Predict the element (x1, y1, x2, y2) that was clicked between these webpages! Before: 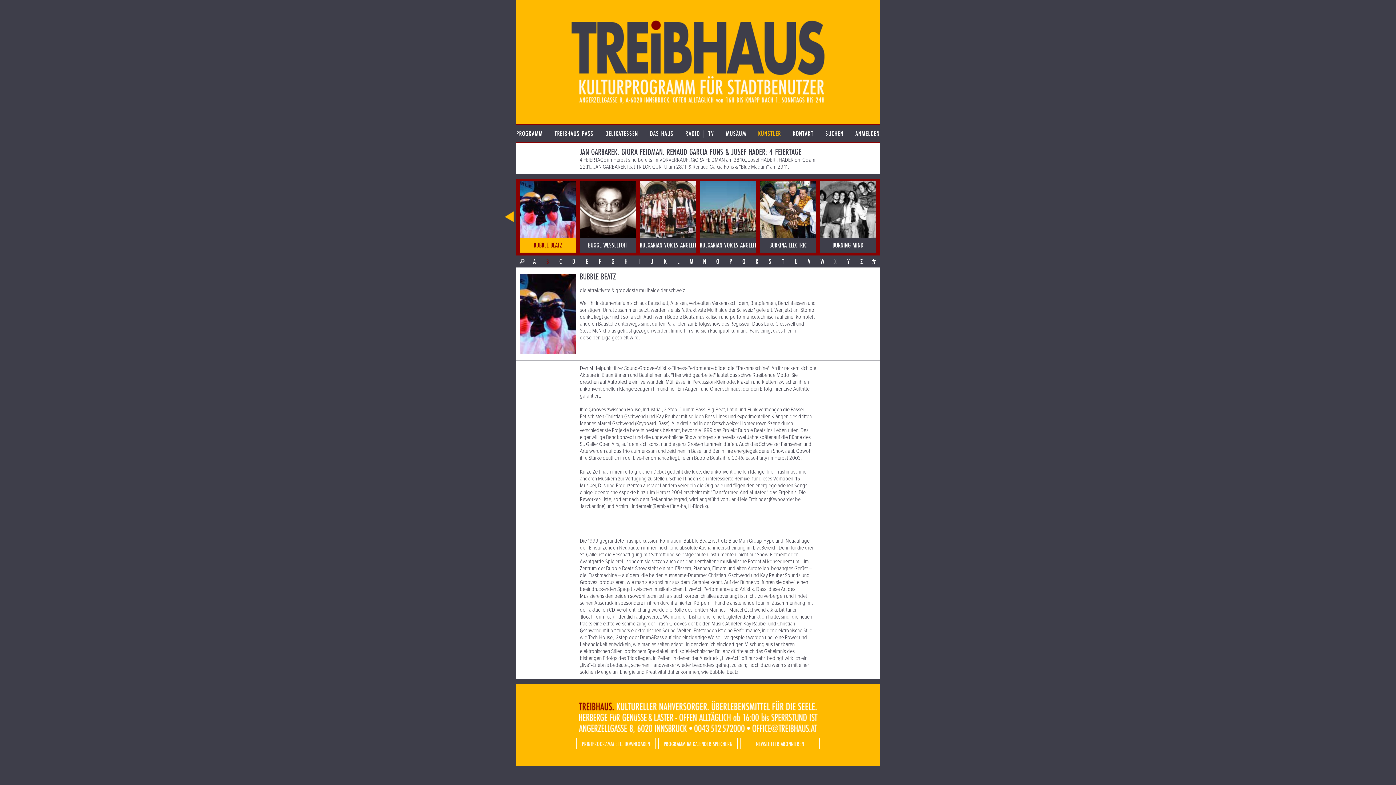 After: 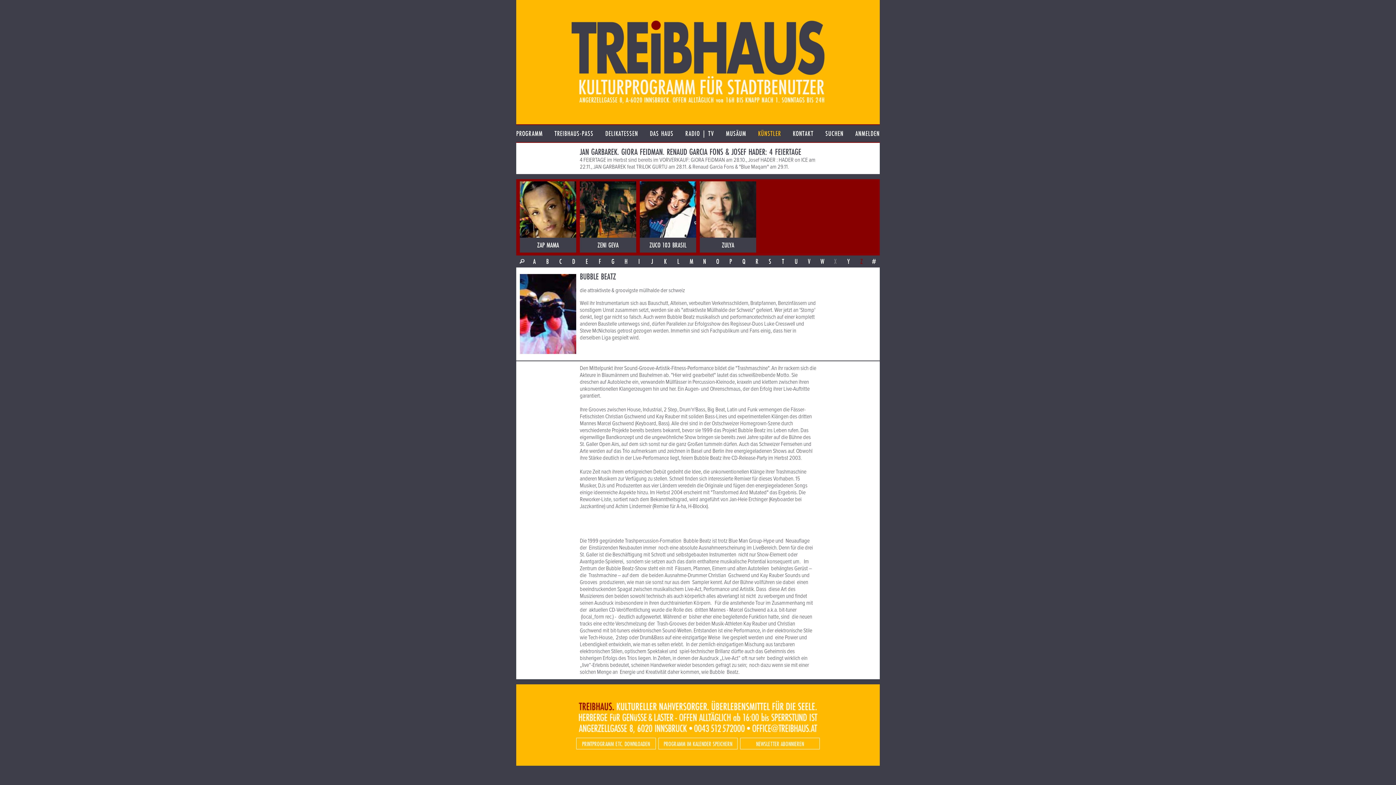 Action: label: Z bbox: (855, 255, 868, 267)